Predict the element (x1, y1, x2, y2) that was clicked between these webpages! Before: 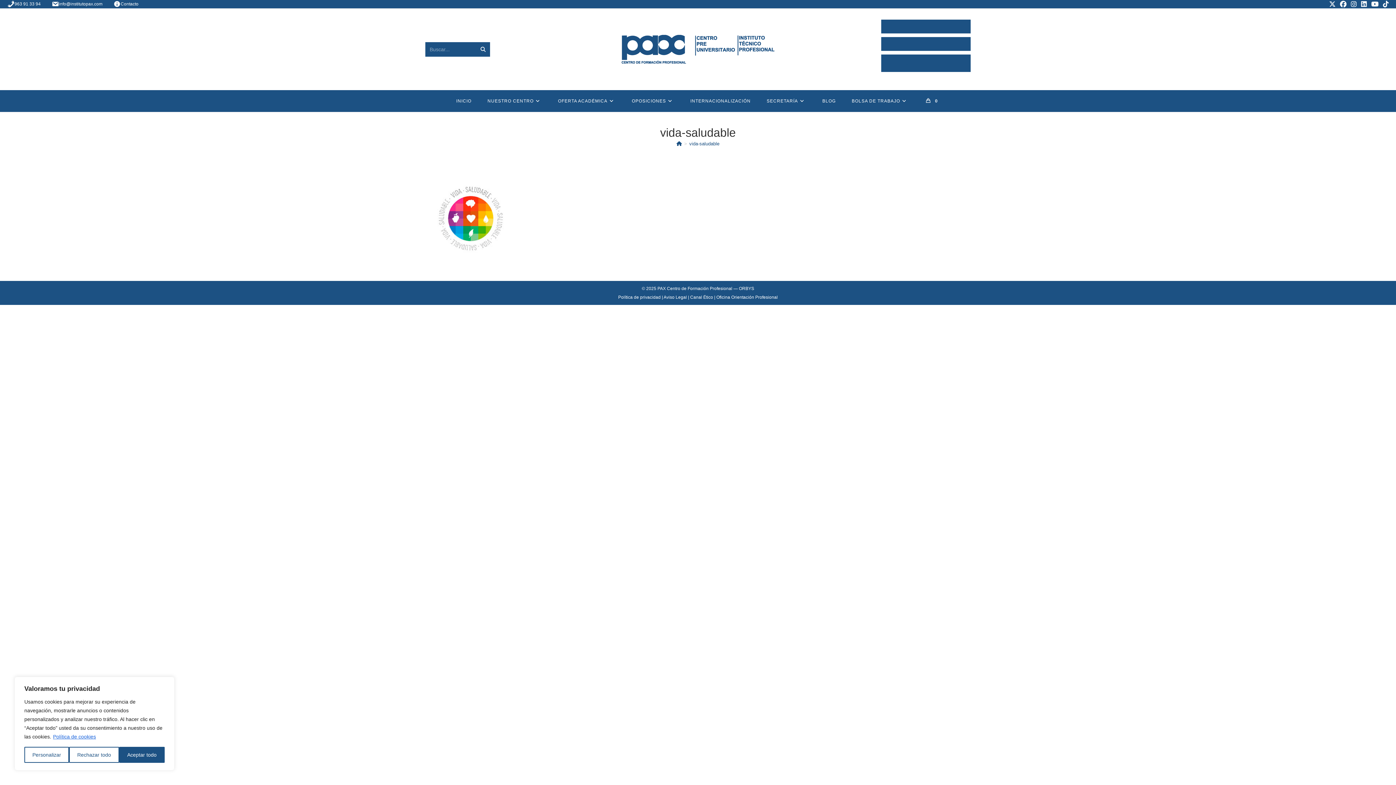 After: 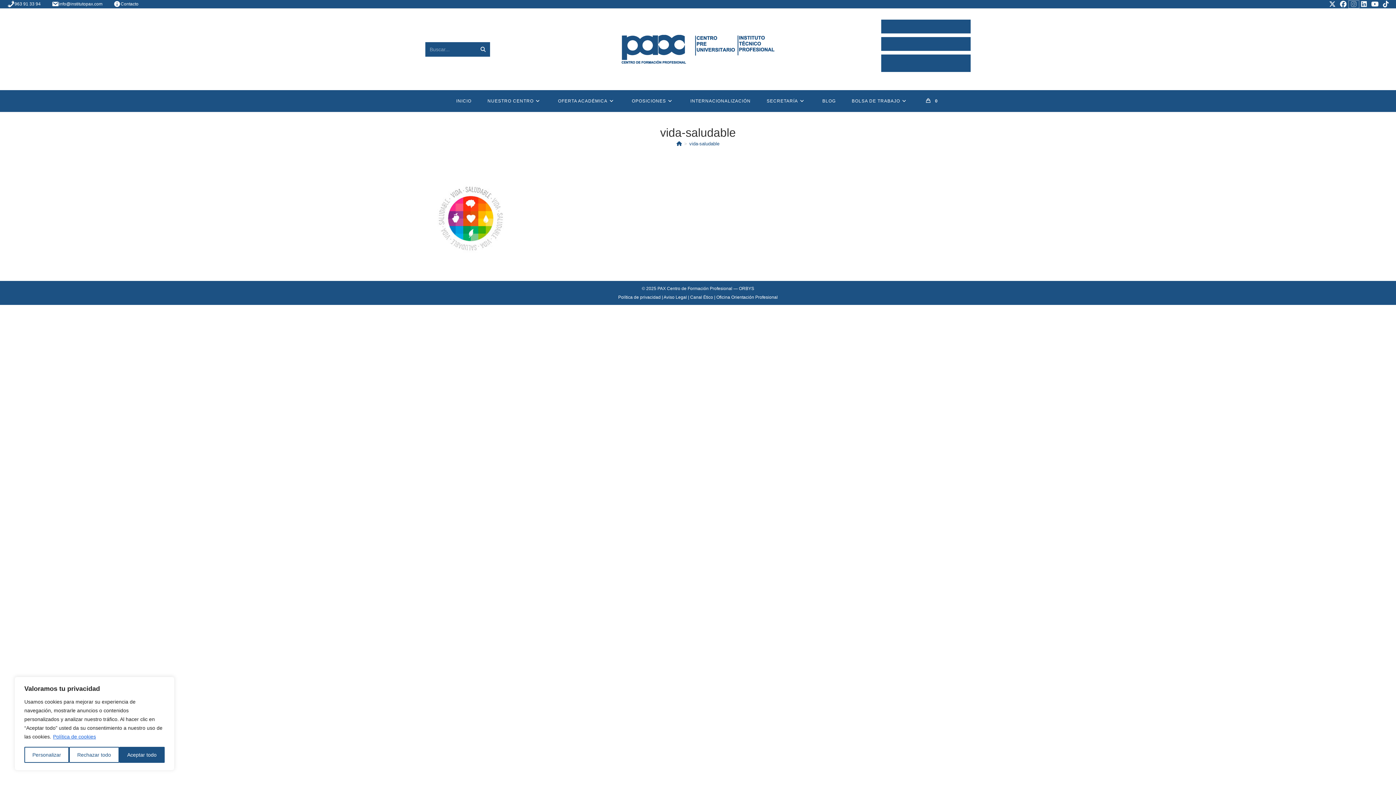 Action: label: Instagram (se abre en una nueva pestaña) bbox: (1349, 0, 1359, 7)